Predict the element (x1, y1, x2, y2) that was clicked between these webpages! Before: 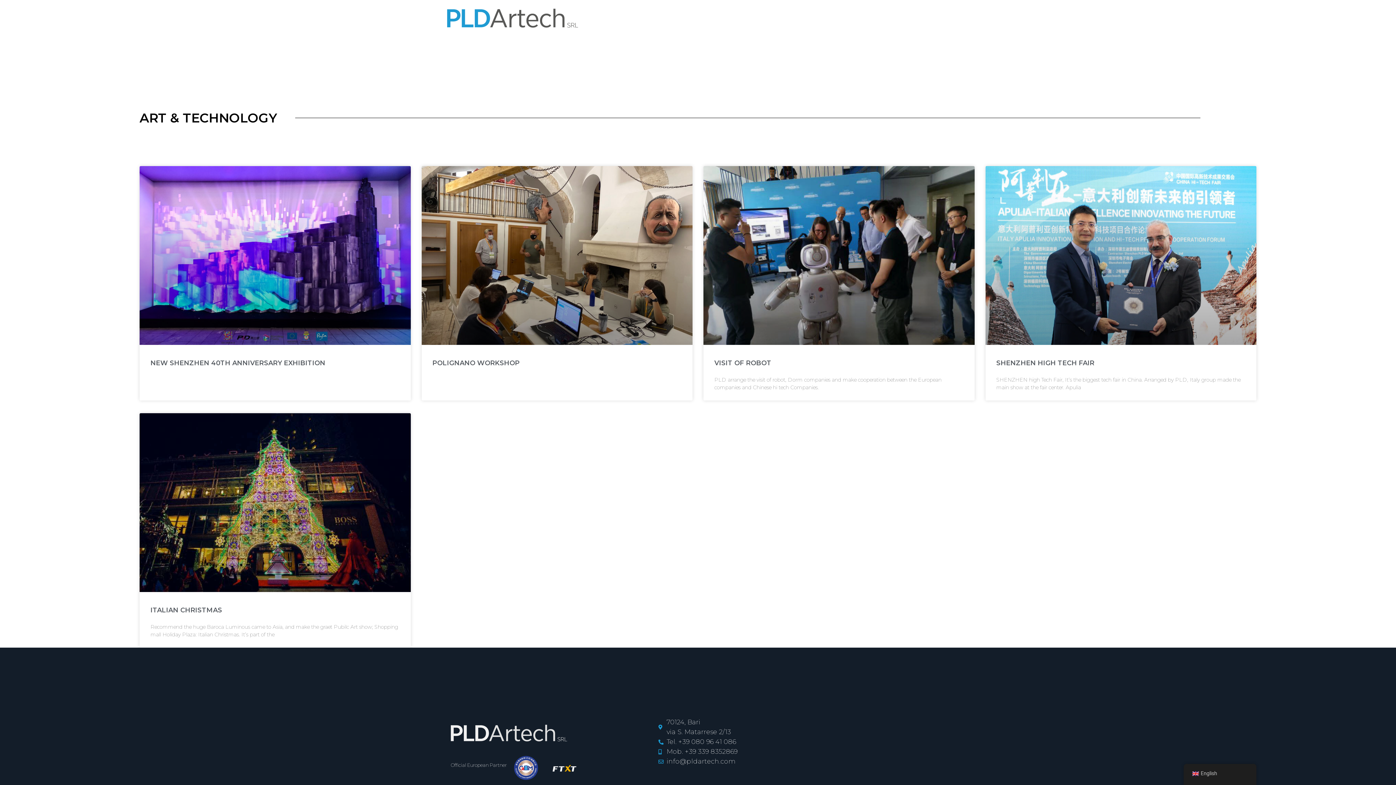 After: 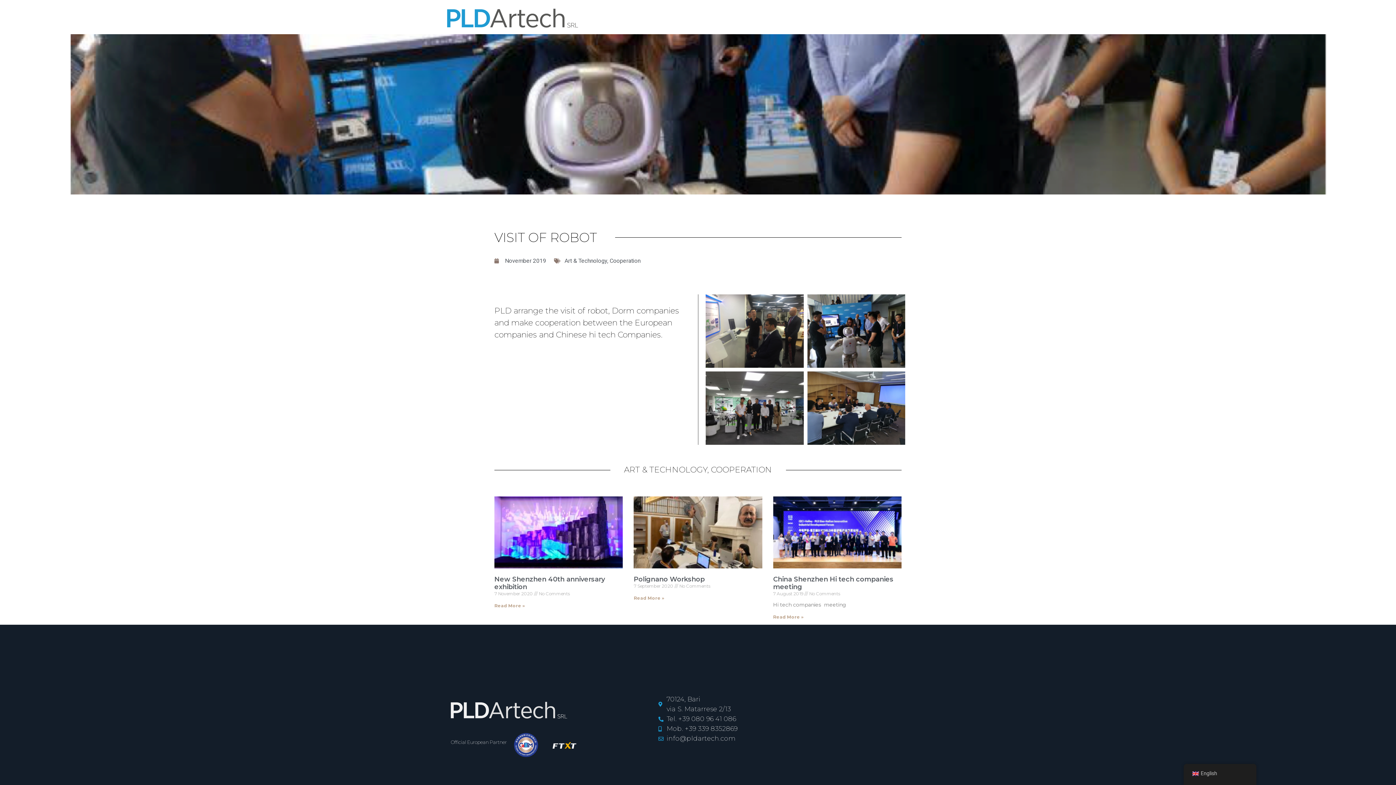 Action: bbox: (703, 166, 974, 345)